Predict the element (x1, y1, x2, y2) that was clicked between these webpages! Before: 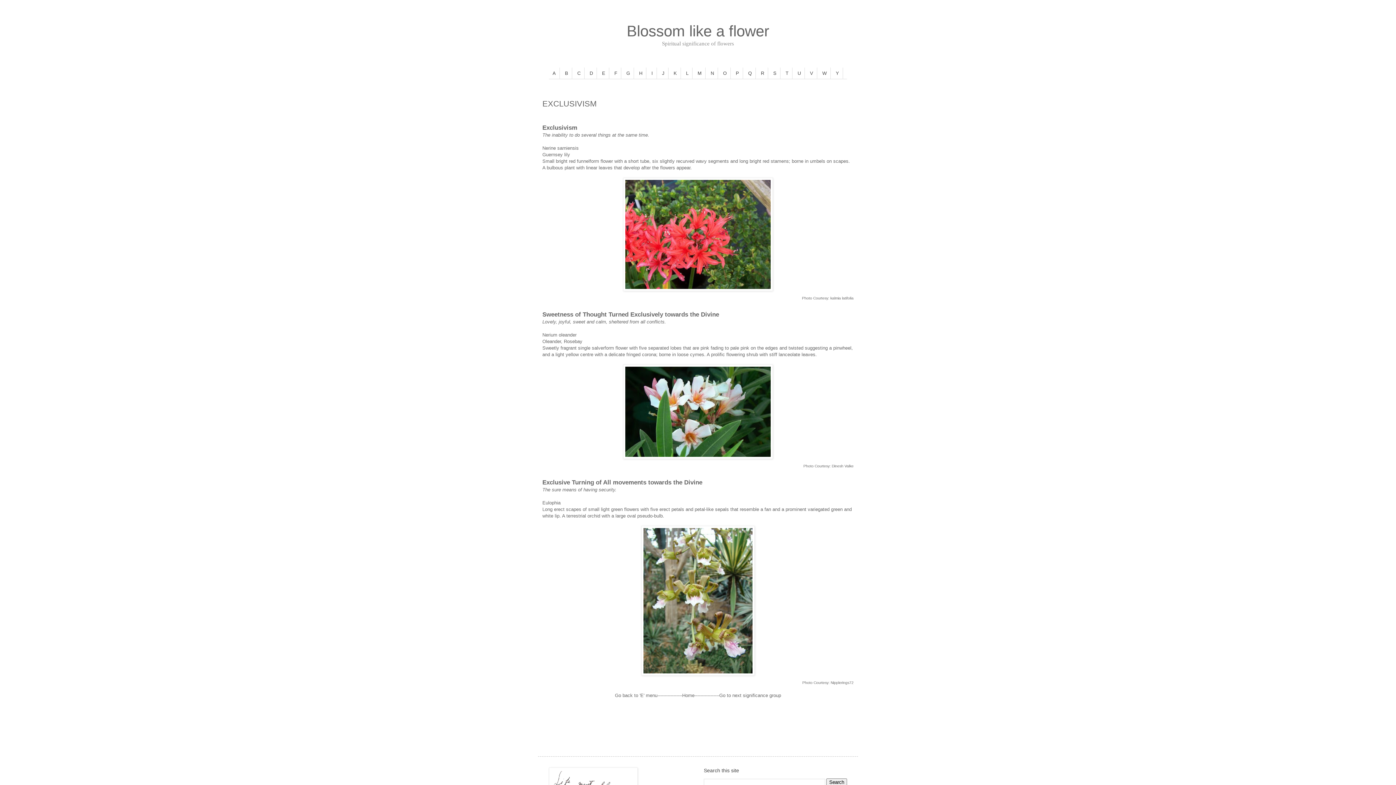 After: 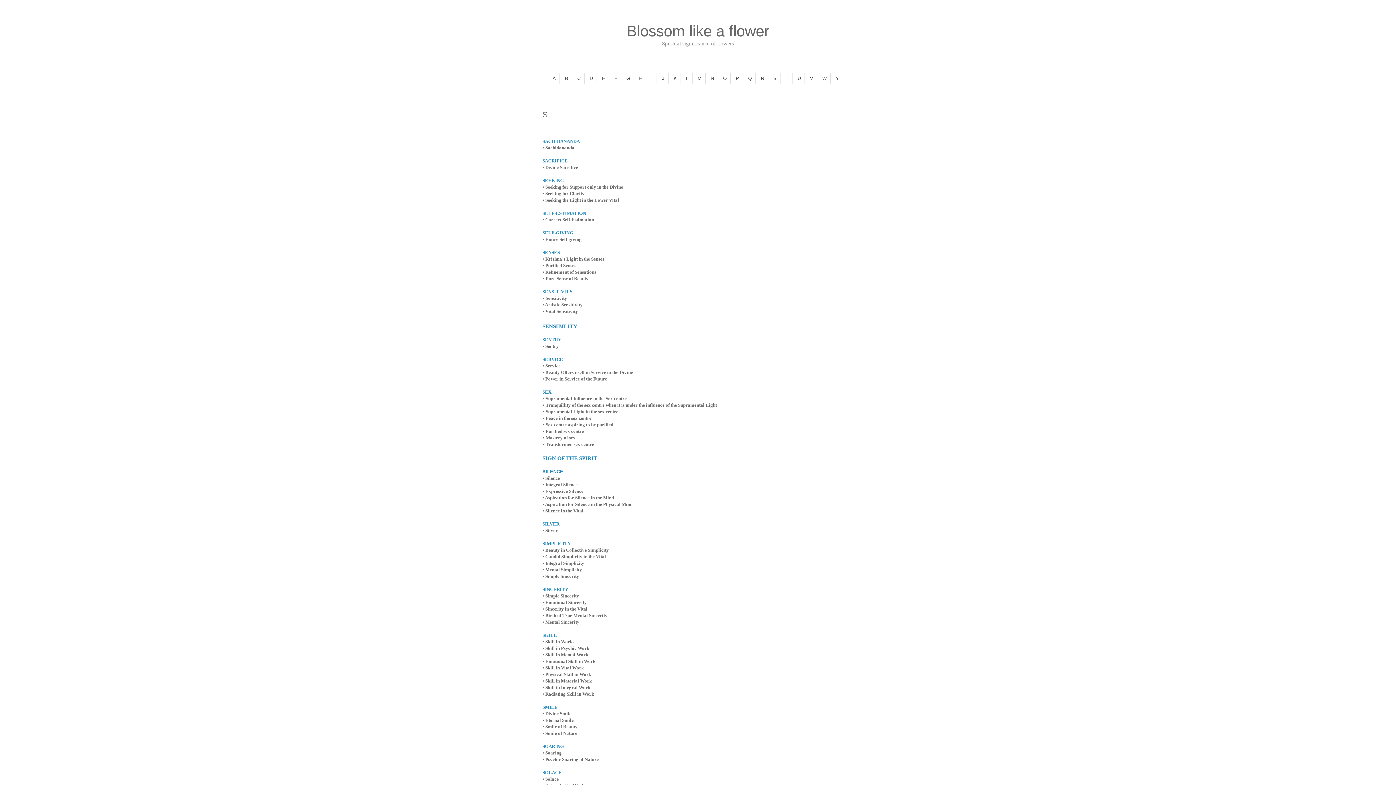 Action: bbox: (769, 67, 780, 78) label: S